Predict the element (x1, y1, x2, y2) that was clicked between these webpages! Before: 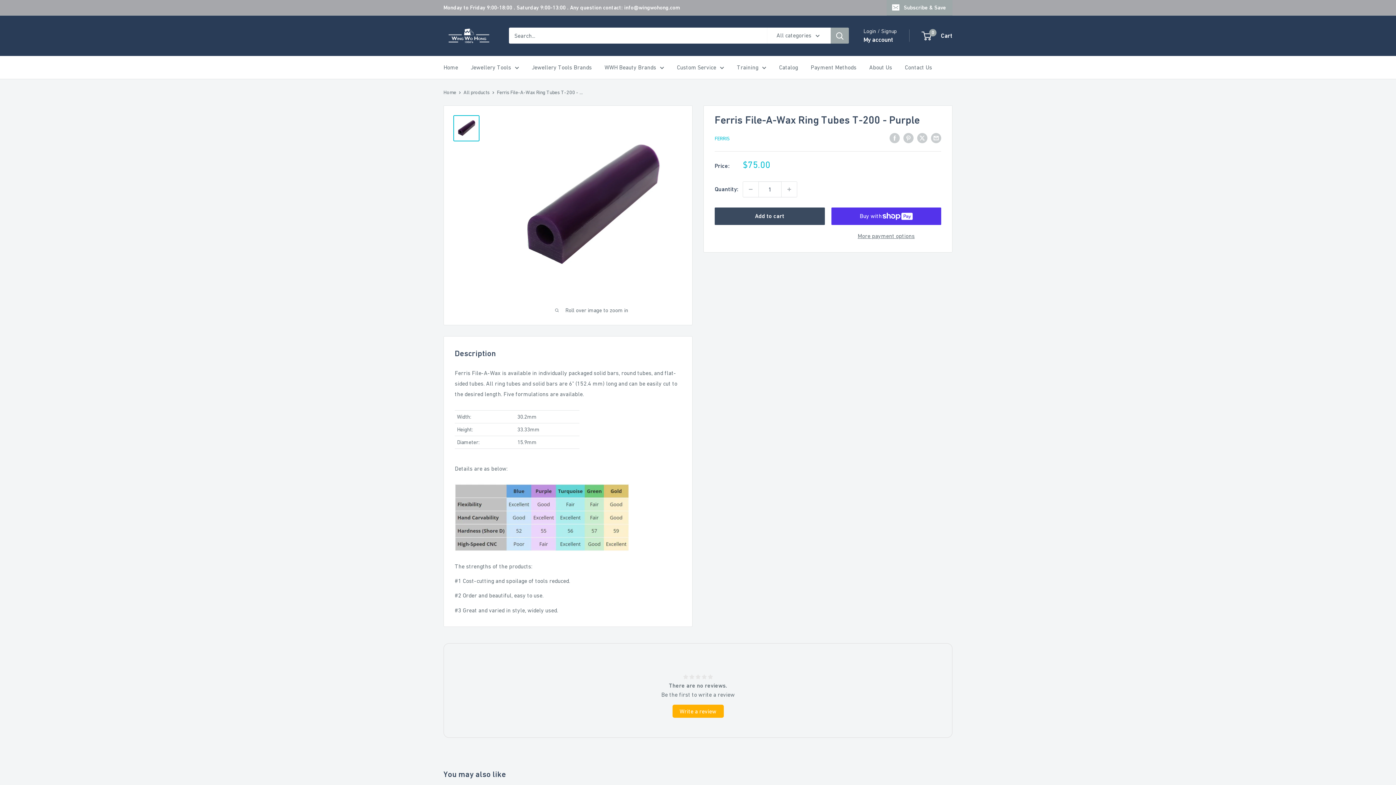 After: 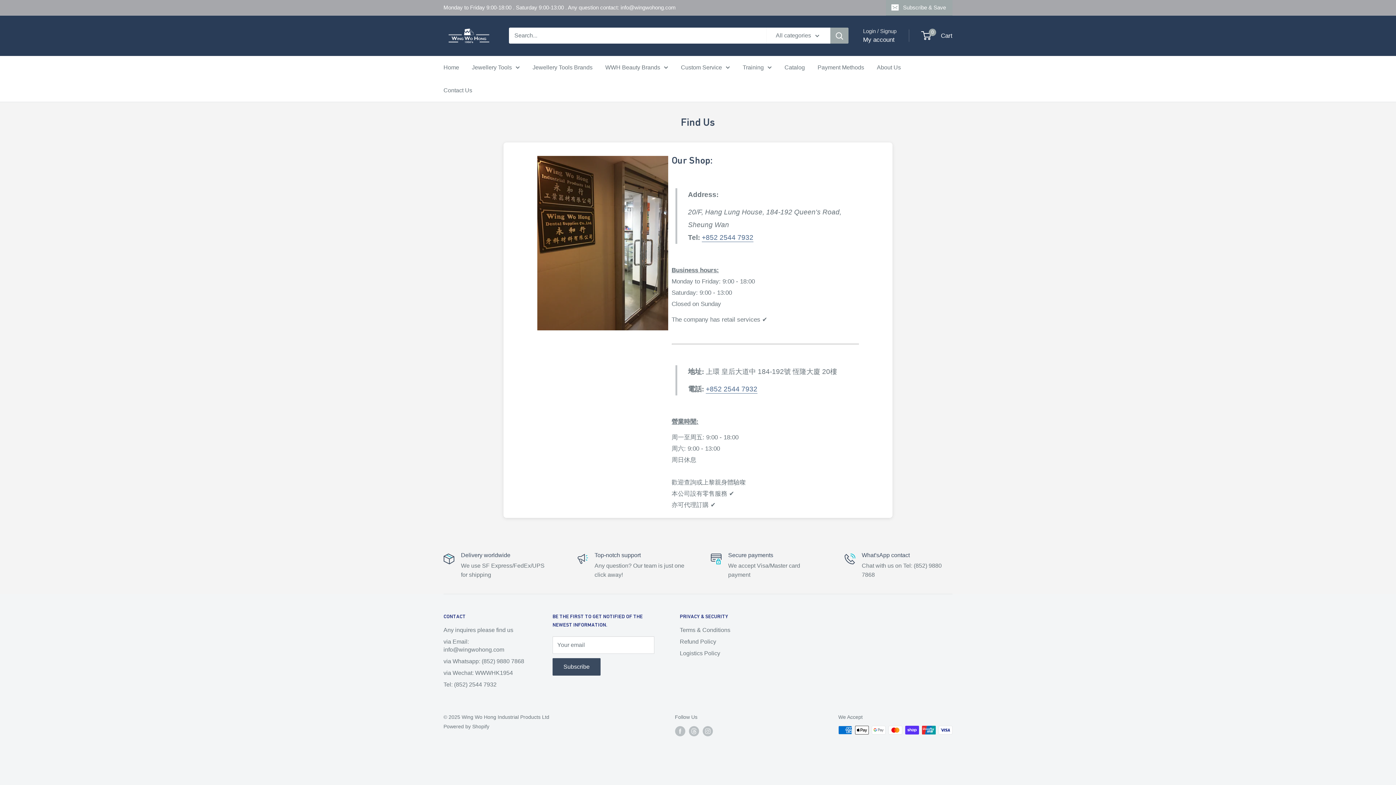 Action: bbox: (905, 62, 932, 72) label: Contact Us